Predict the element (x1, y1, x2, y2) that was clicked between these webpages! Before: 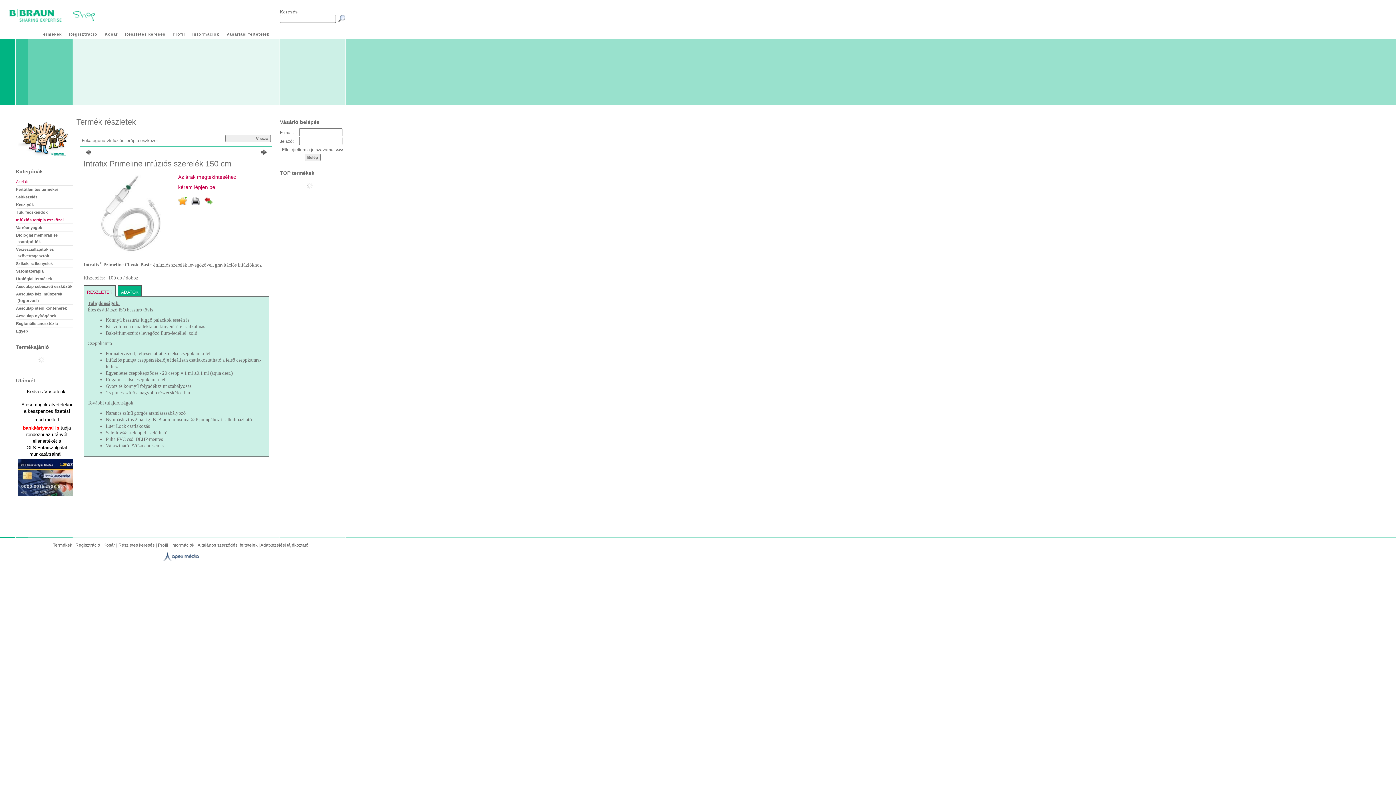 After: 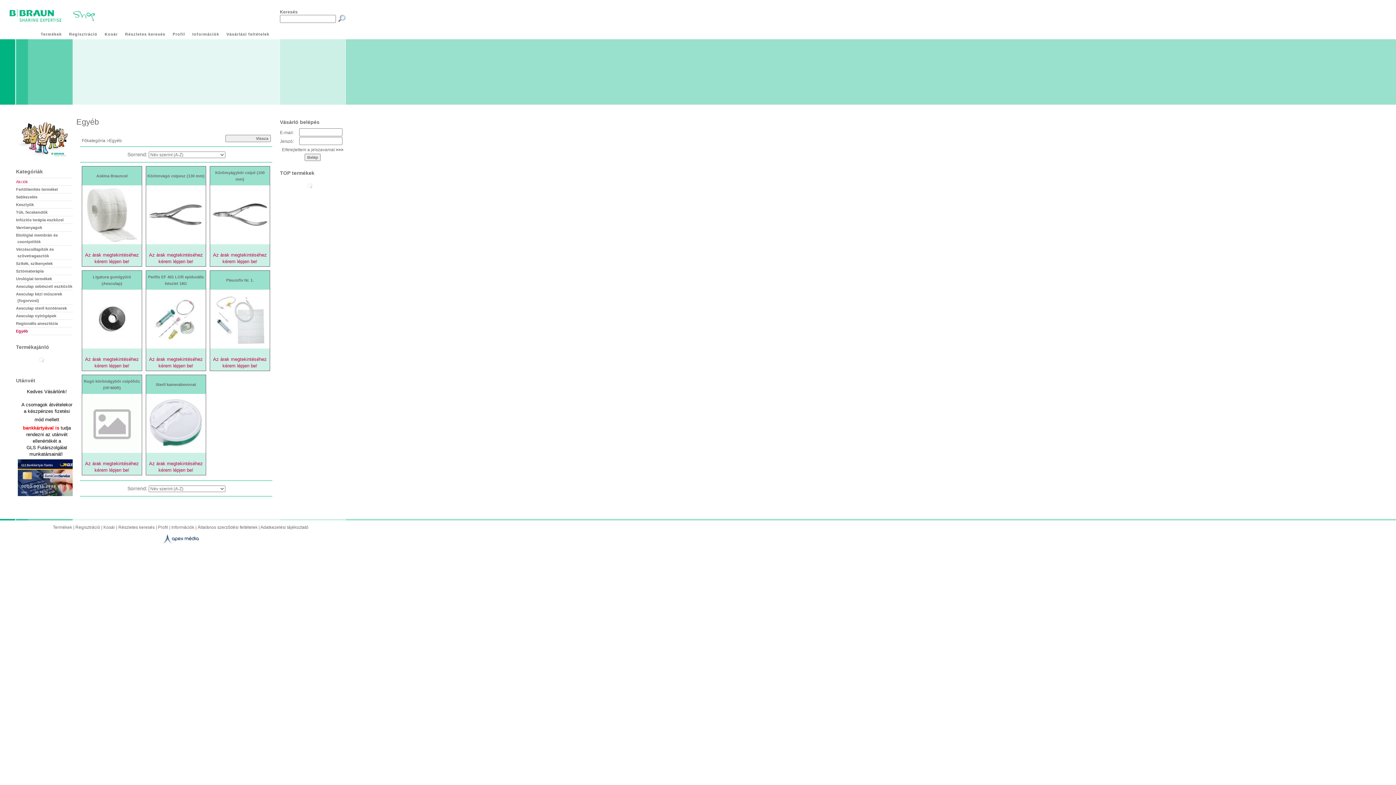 Action: bbox: (16, 329, 28, 333) label: Egyéb